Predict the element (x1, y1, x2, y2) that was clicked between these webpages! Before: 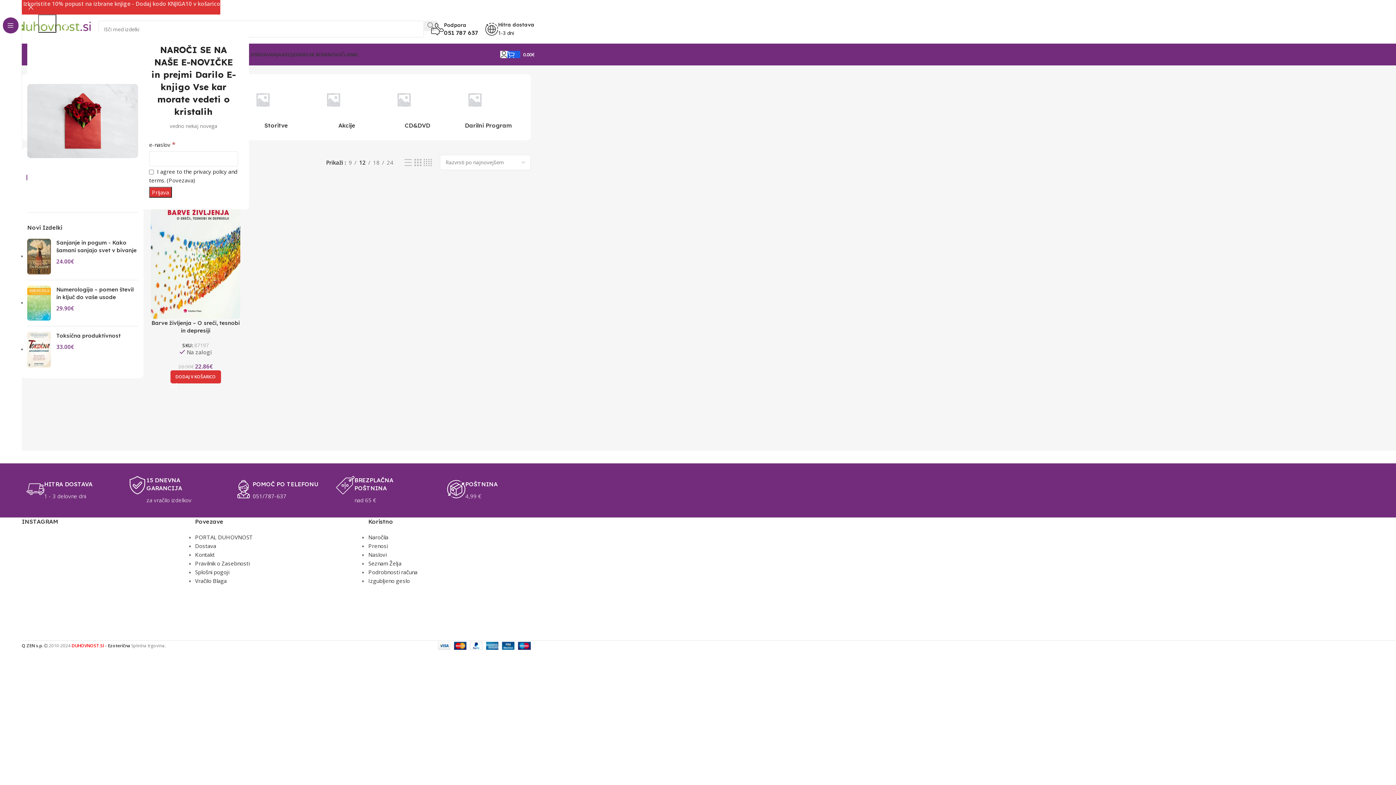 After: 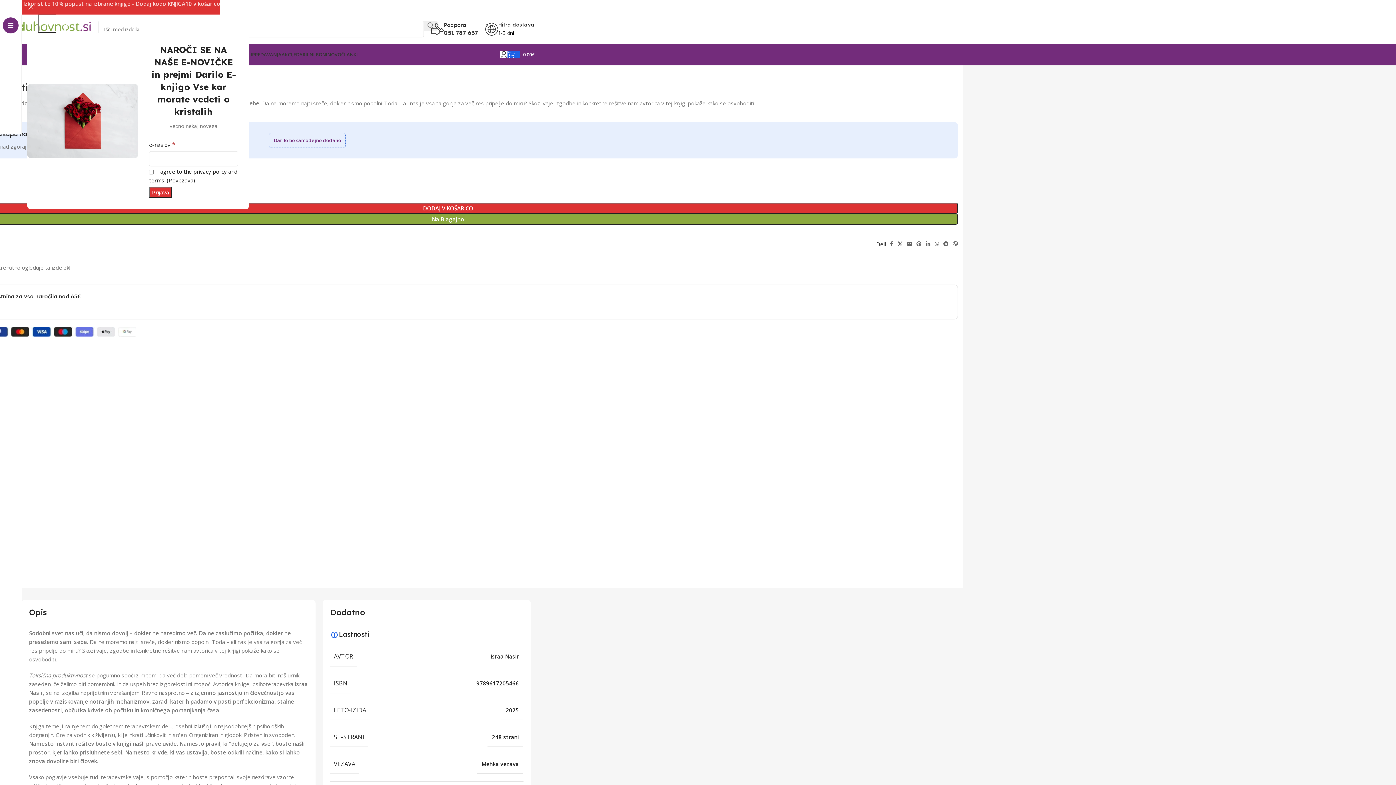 Action: bbox: (56, 332, 138, 339) label: Toksična produktivnost